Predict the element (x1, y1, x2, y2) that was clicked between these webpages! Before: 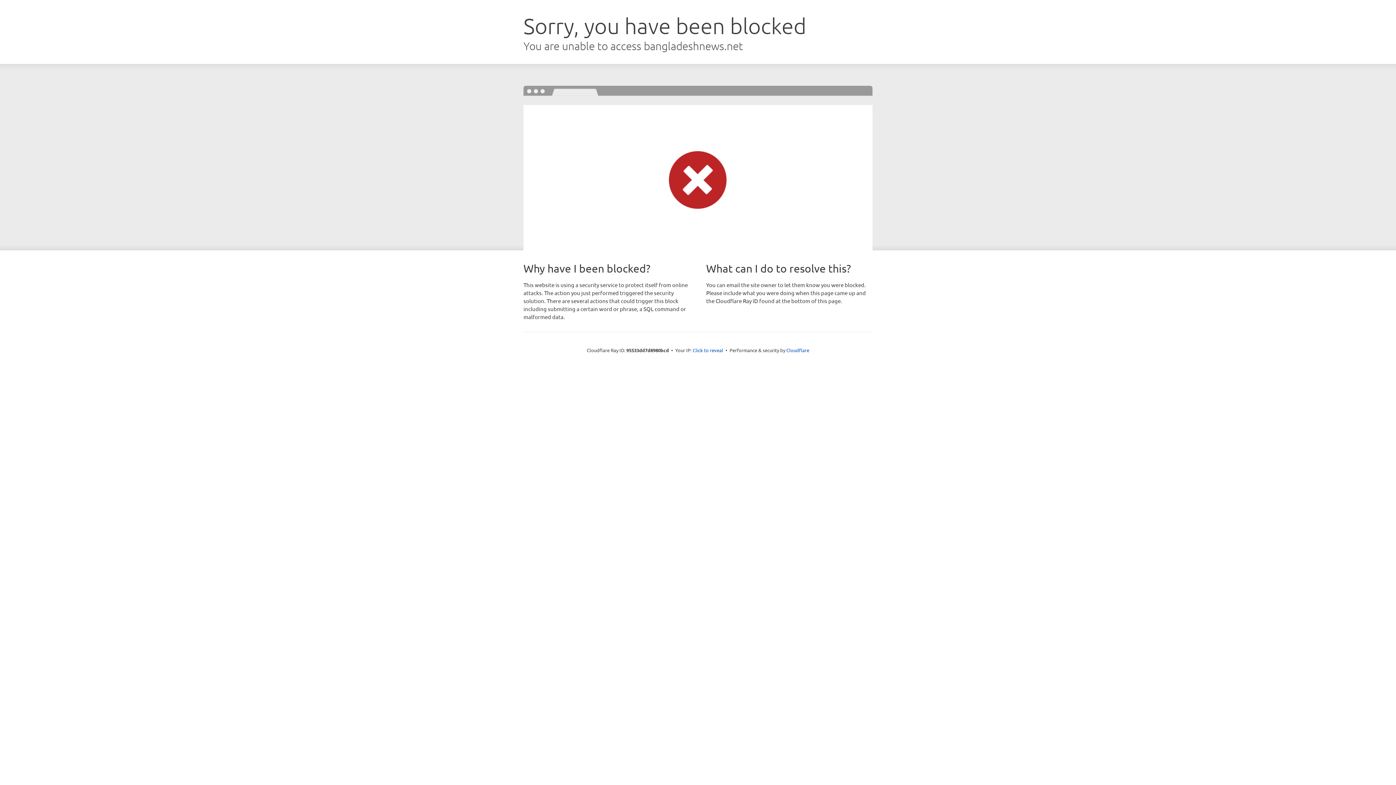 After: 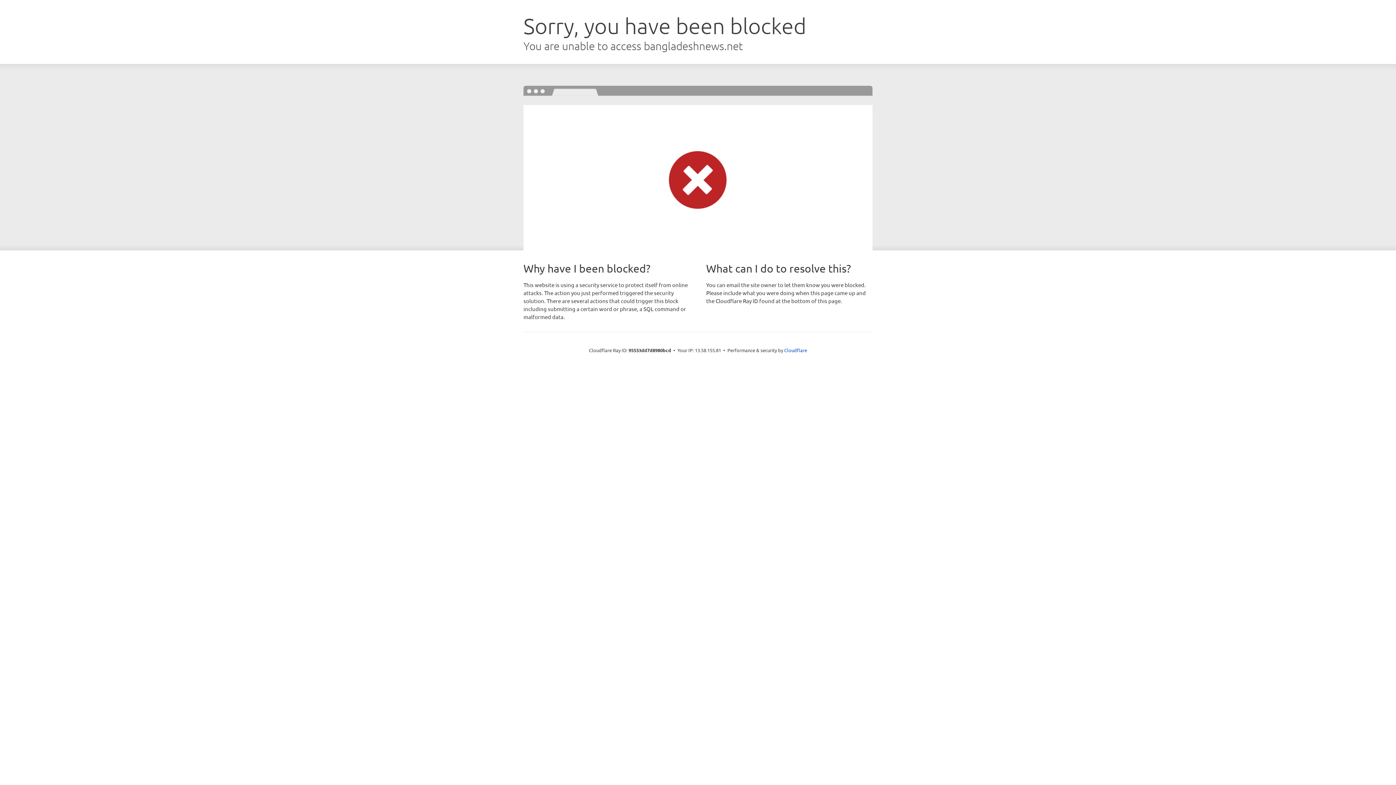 Action: label: Click to reveal bbox: (692, 346, 723, 353)